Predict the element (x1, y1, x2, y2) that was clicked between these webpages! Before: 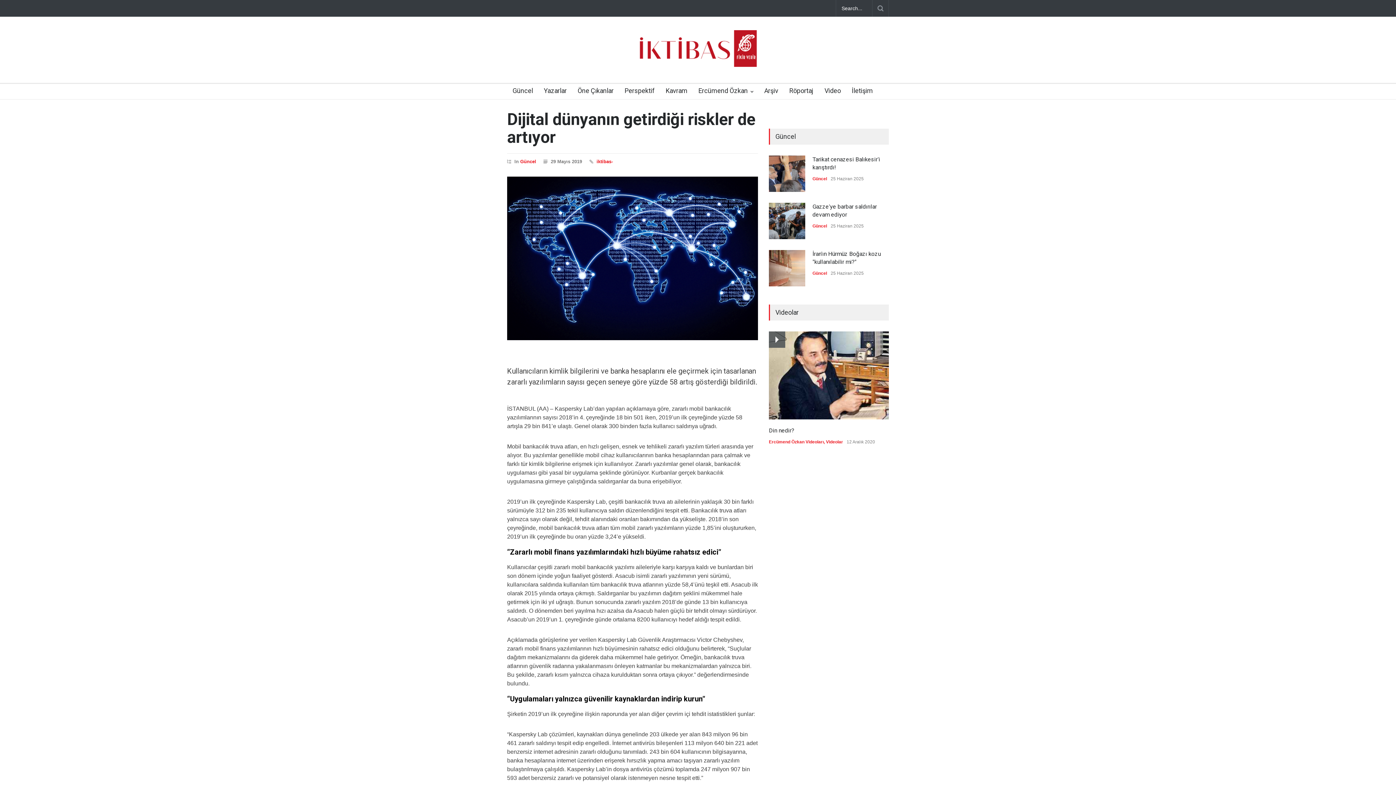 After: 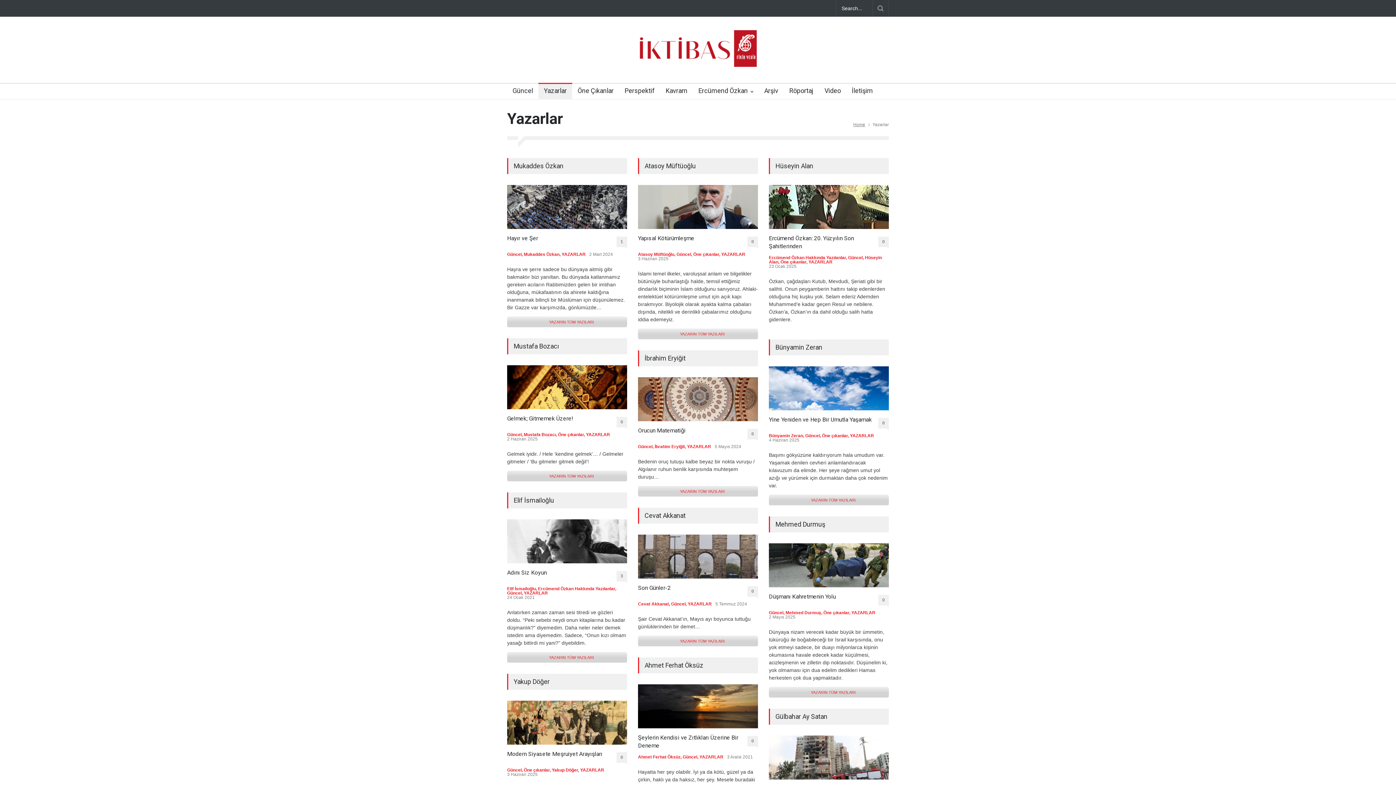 Action: label: Yazarlar bbox: (538, 84, 566, 99)